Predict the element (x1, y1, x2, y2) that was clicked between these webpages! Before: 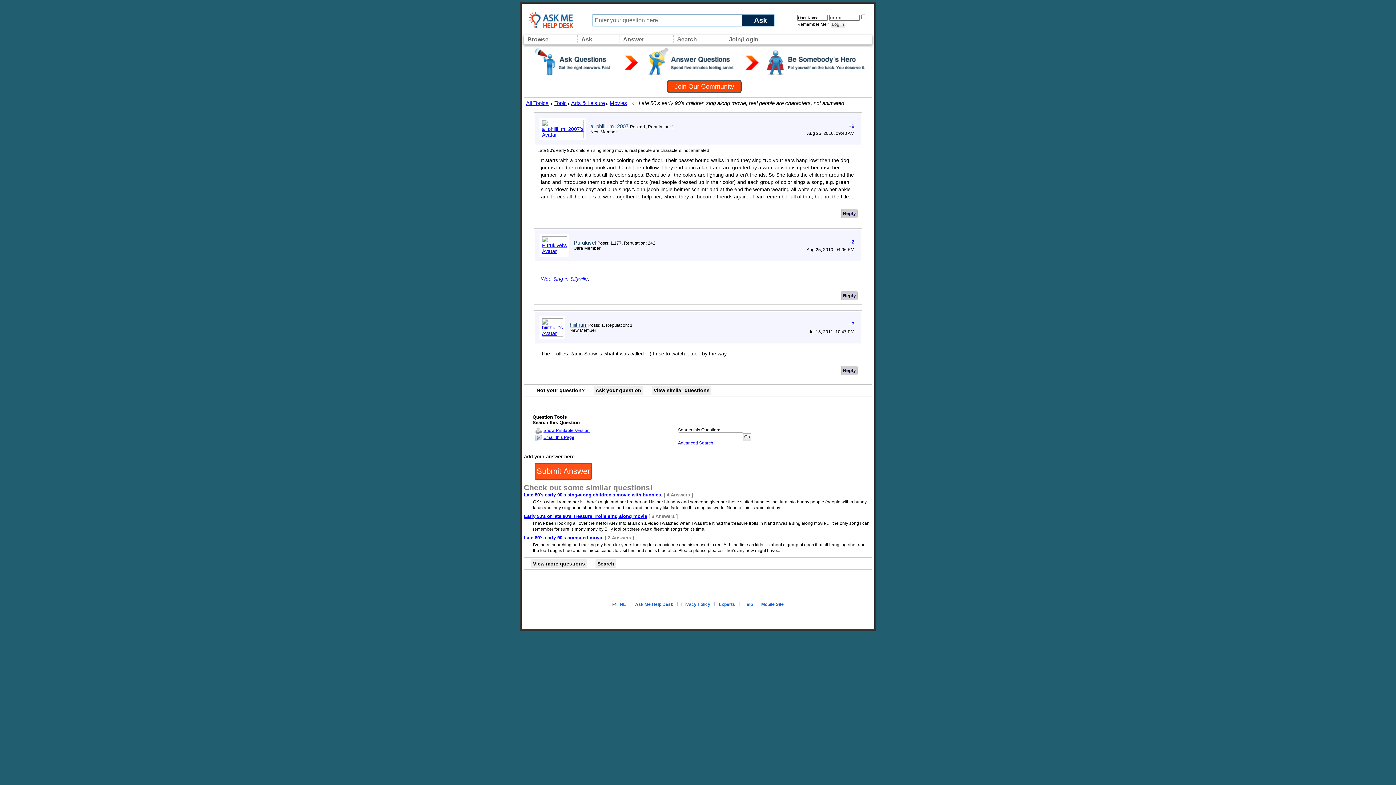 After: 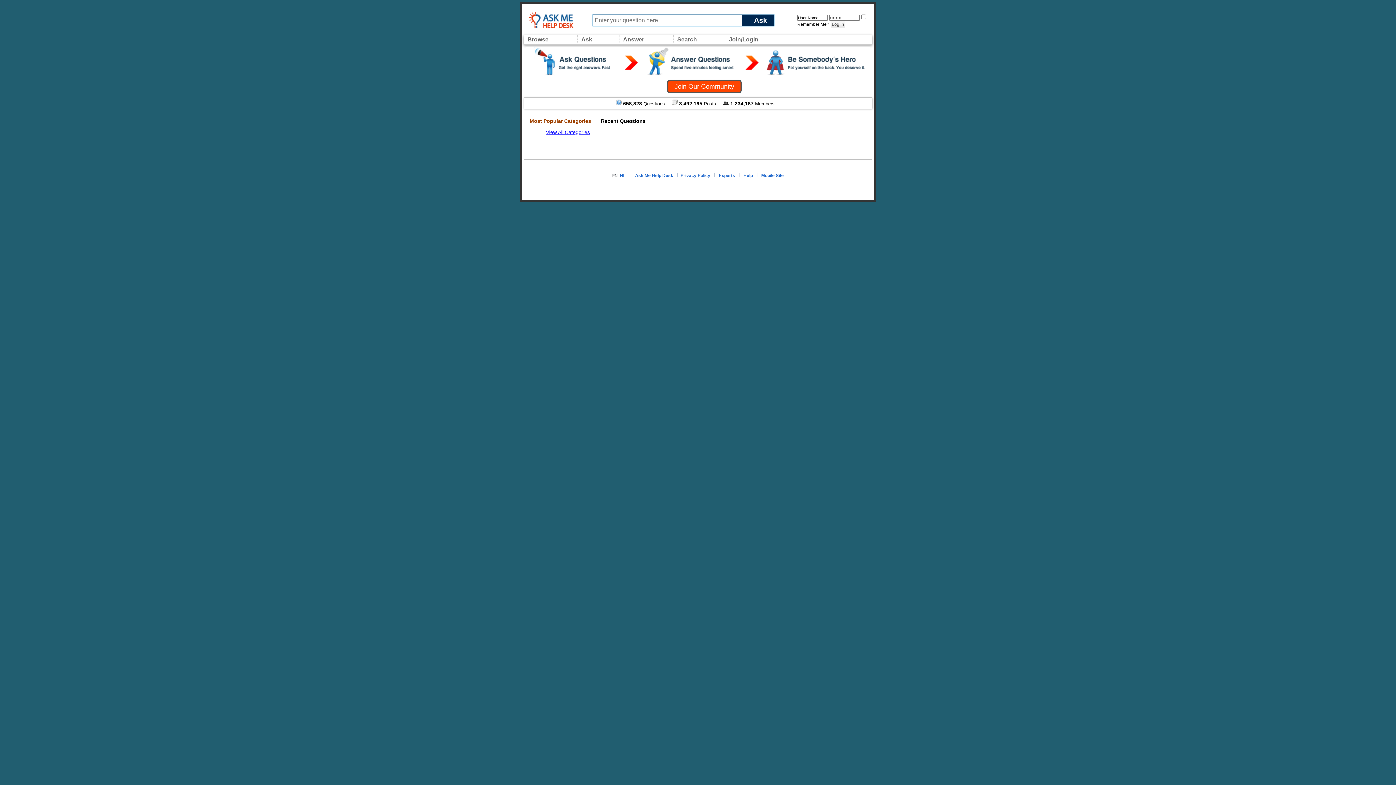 Action: label: View similar questions bbox: (652, 385, 711, 395)